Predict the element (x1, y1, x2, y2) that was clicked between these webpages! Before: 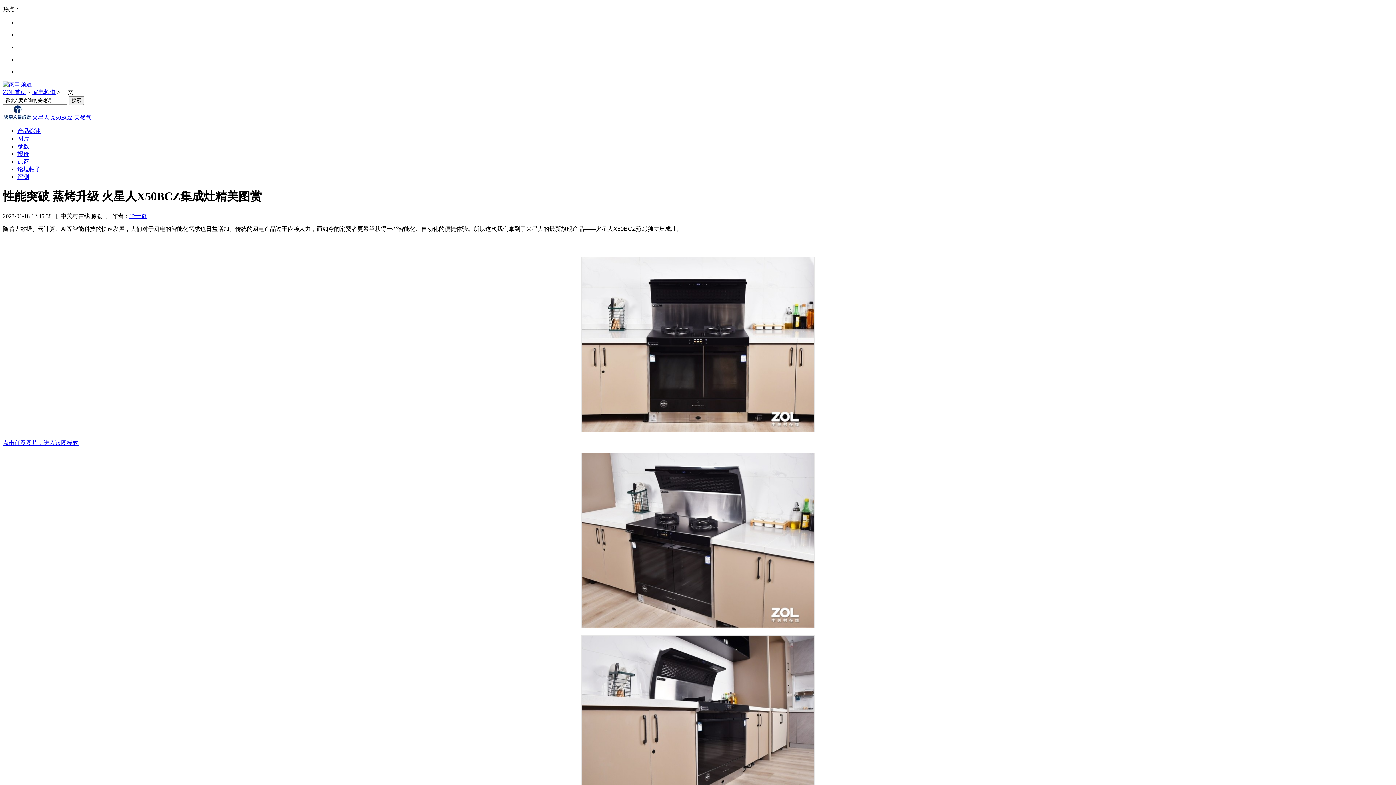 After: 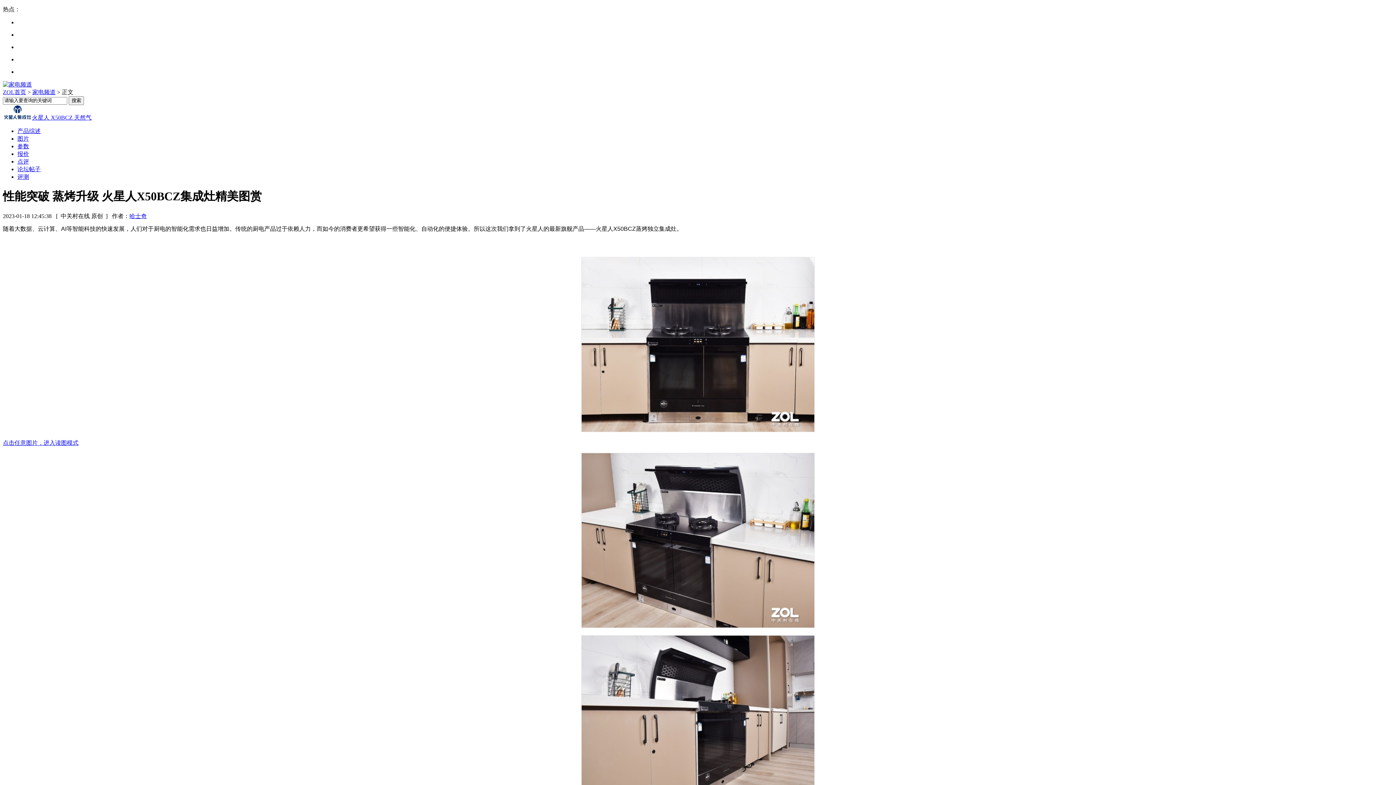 Action: bbox: (2, 114, 32, 120)